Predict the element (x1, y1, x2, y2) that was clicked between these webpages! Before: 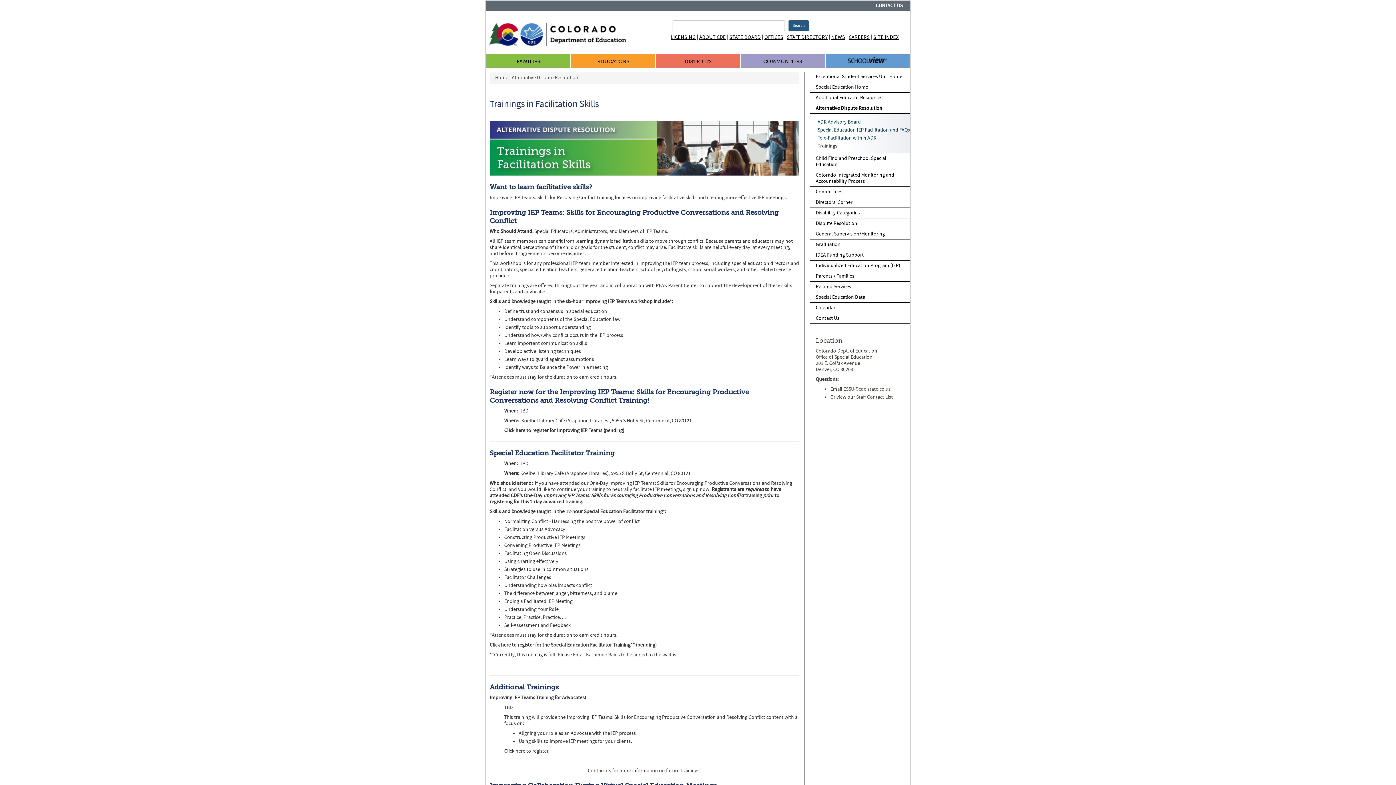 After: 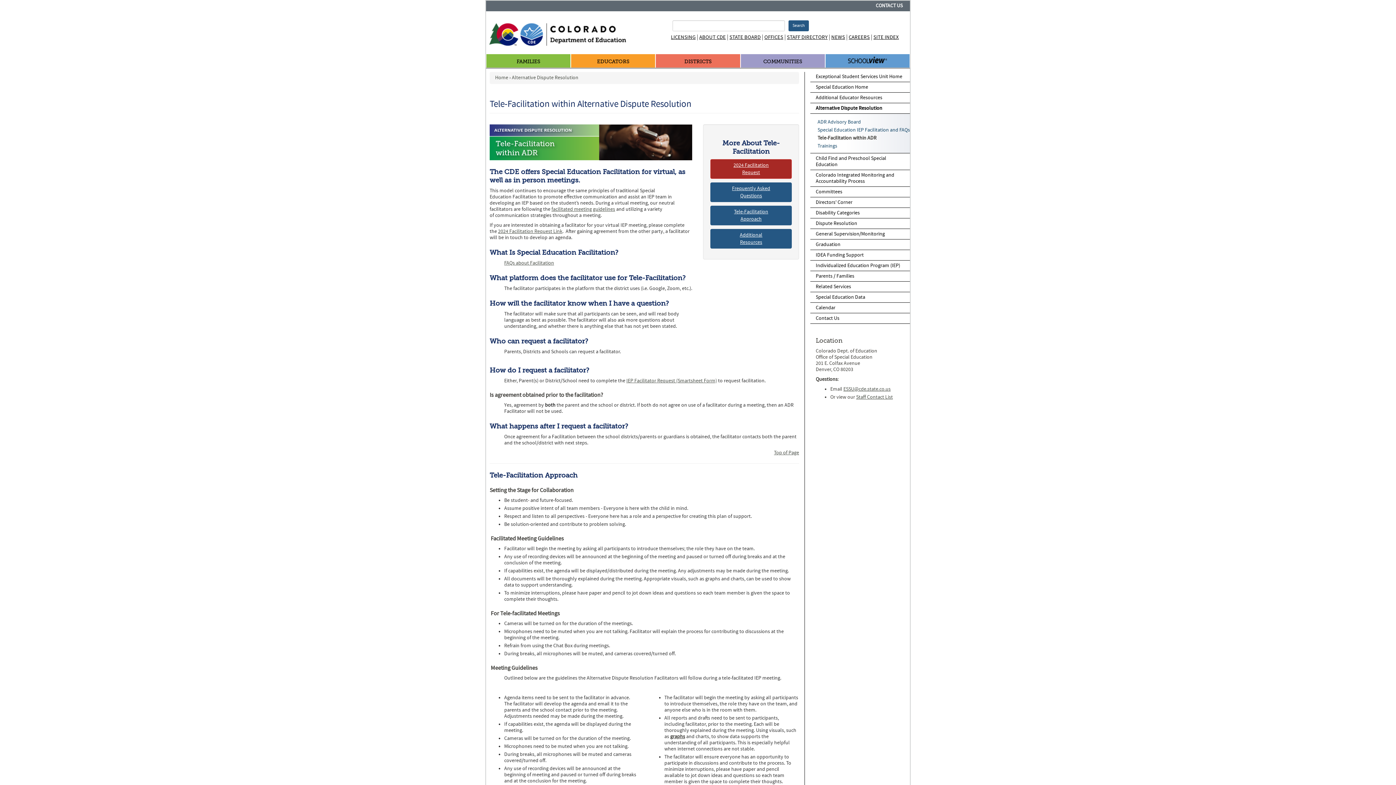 Action: label: Tele-Facilitation within ADR bbox: (817, 134, 876, 141)